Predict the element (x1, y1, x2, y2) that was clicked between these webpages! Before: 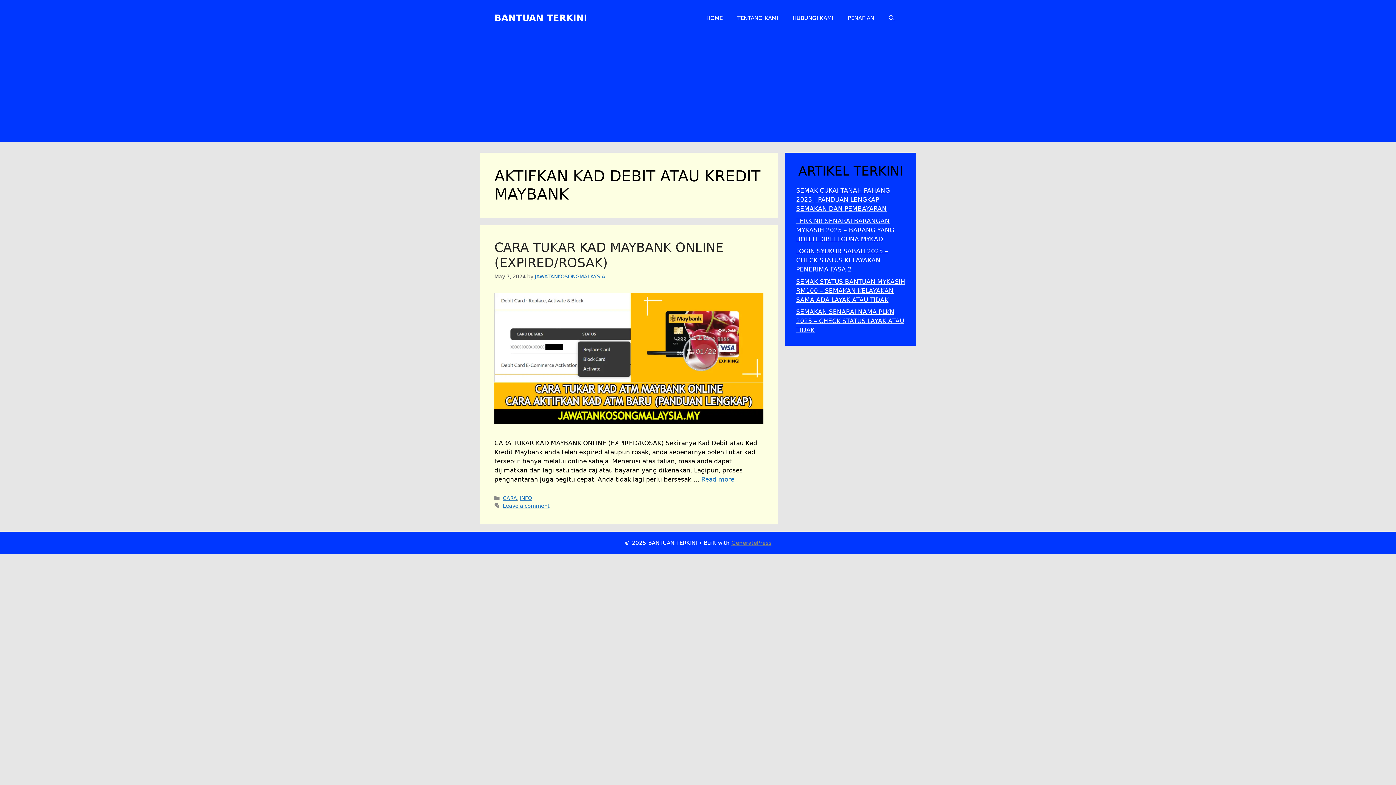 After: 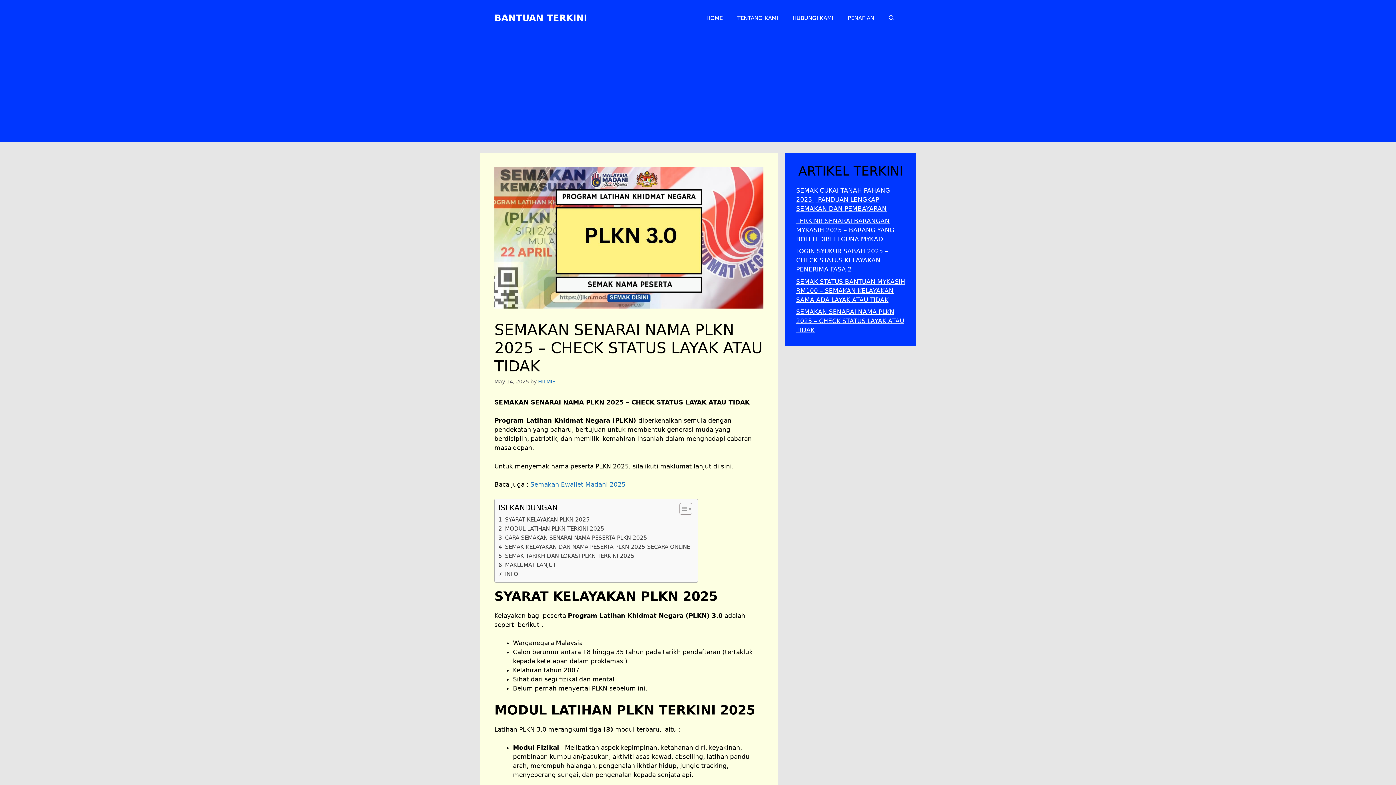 Action: bbox: (796, 308, 904, 333) label: SEMAKAN SENARAI NAMA PLKN 2025 – CHECK STATUS LAYAK ATAU TIDAK